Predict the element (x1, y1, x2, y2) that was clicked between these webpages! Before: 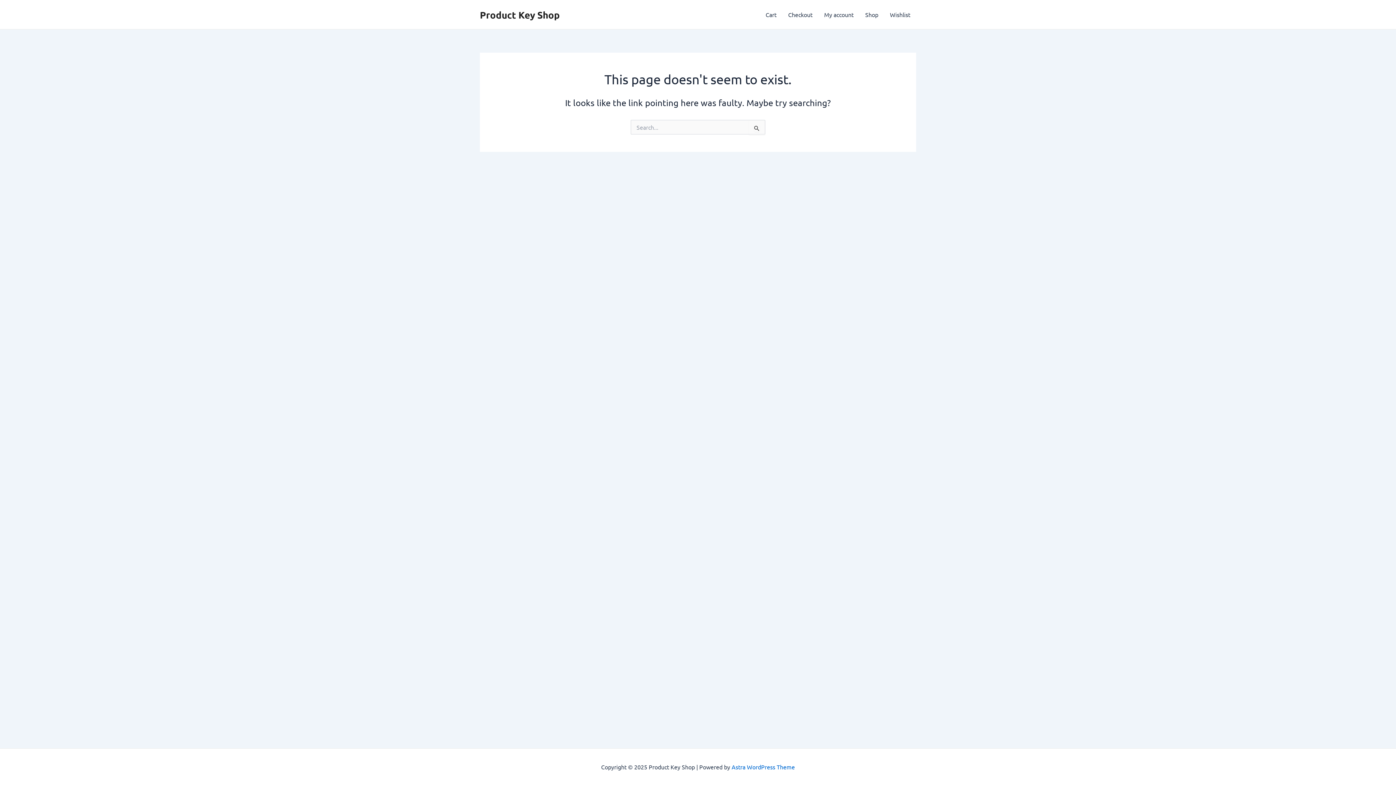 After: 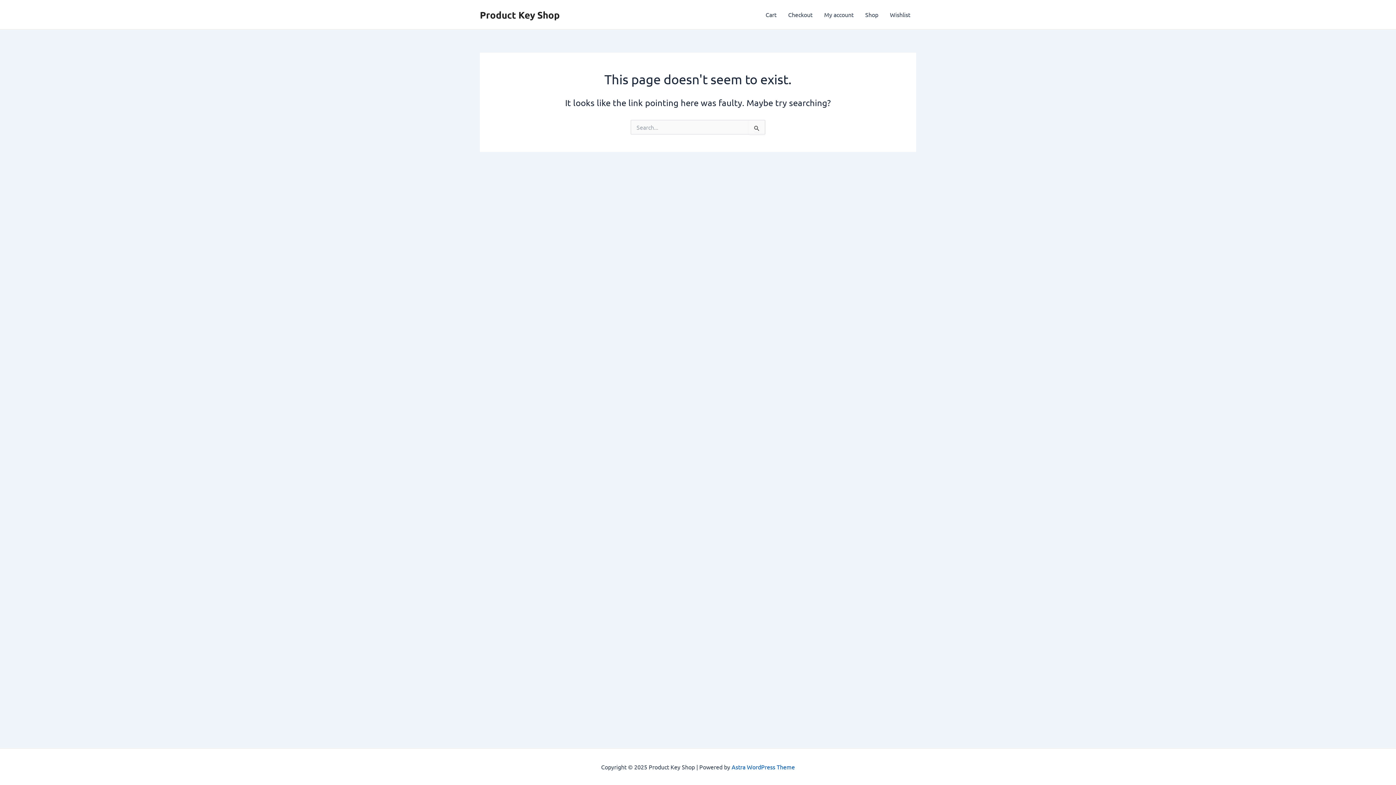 Action: bbox: (731, 763, 795, 770) label: Astra WordPress Theme